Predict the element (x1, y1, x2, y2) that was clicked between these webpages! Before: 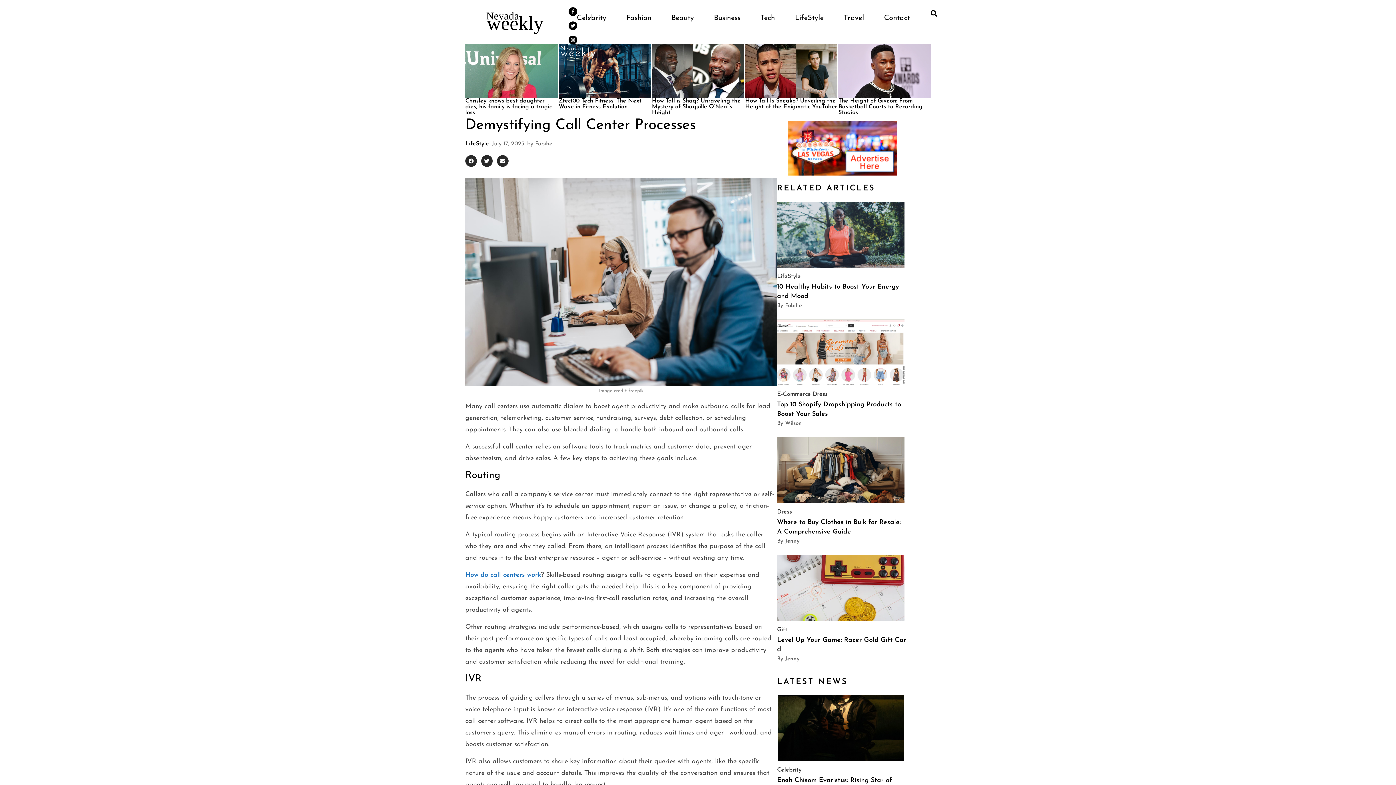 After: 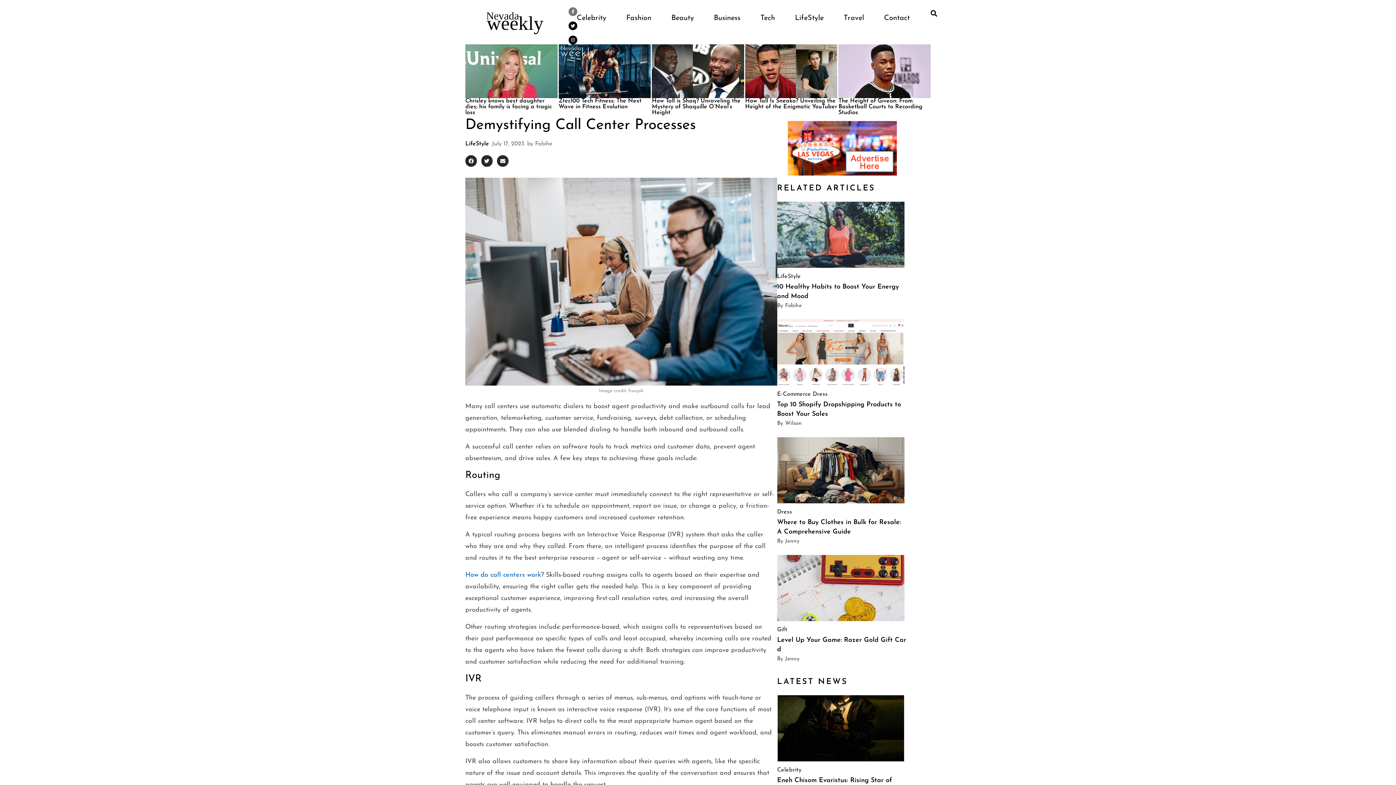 Action: label: Facebook-f bbox: (568, 7, 577, 16)